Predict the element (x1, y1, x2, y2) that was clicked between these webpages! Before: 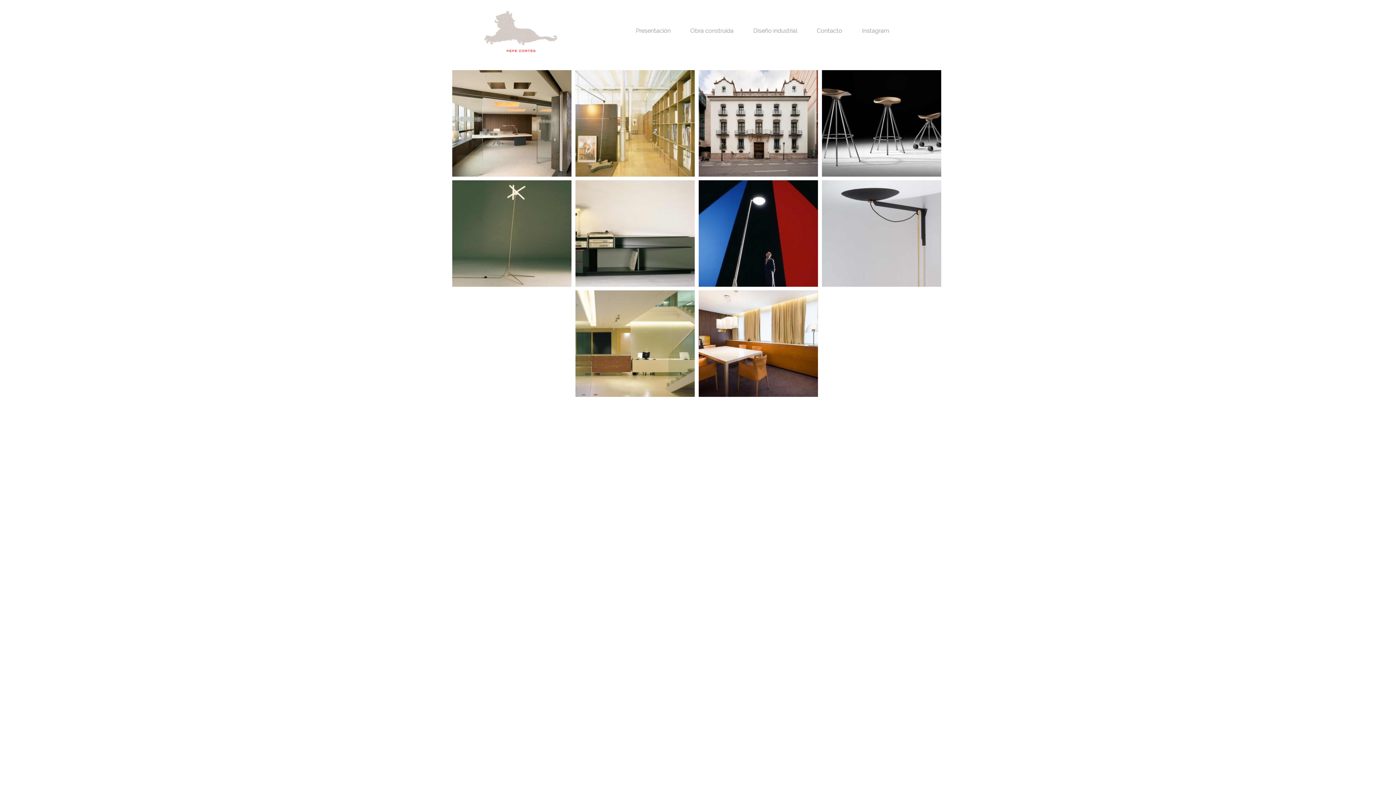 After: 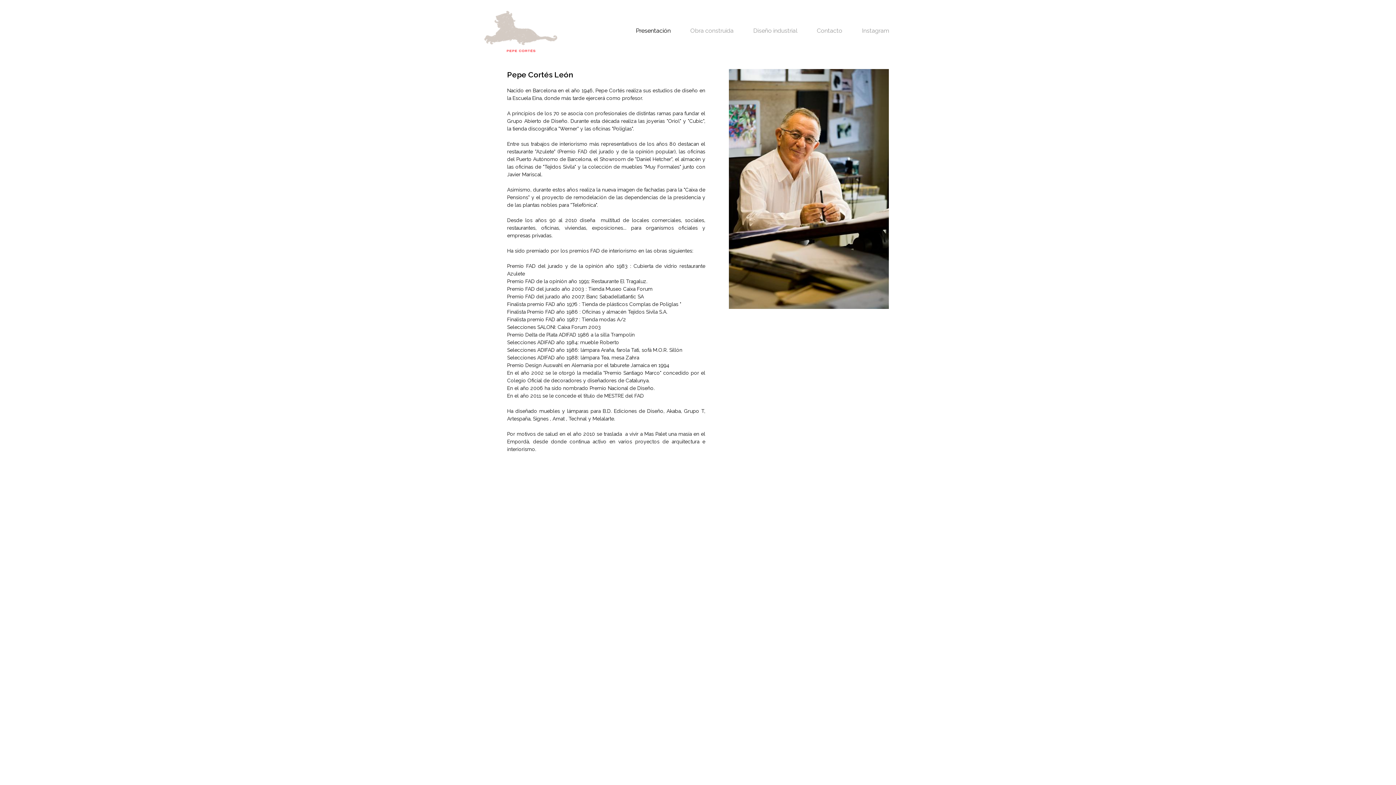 Action: label: Presentación bbox: (636, 23, 670, 38)